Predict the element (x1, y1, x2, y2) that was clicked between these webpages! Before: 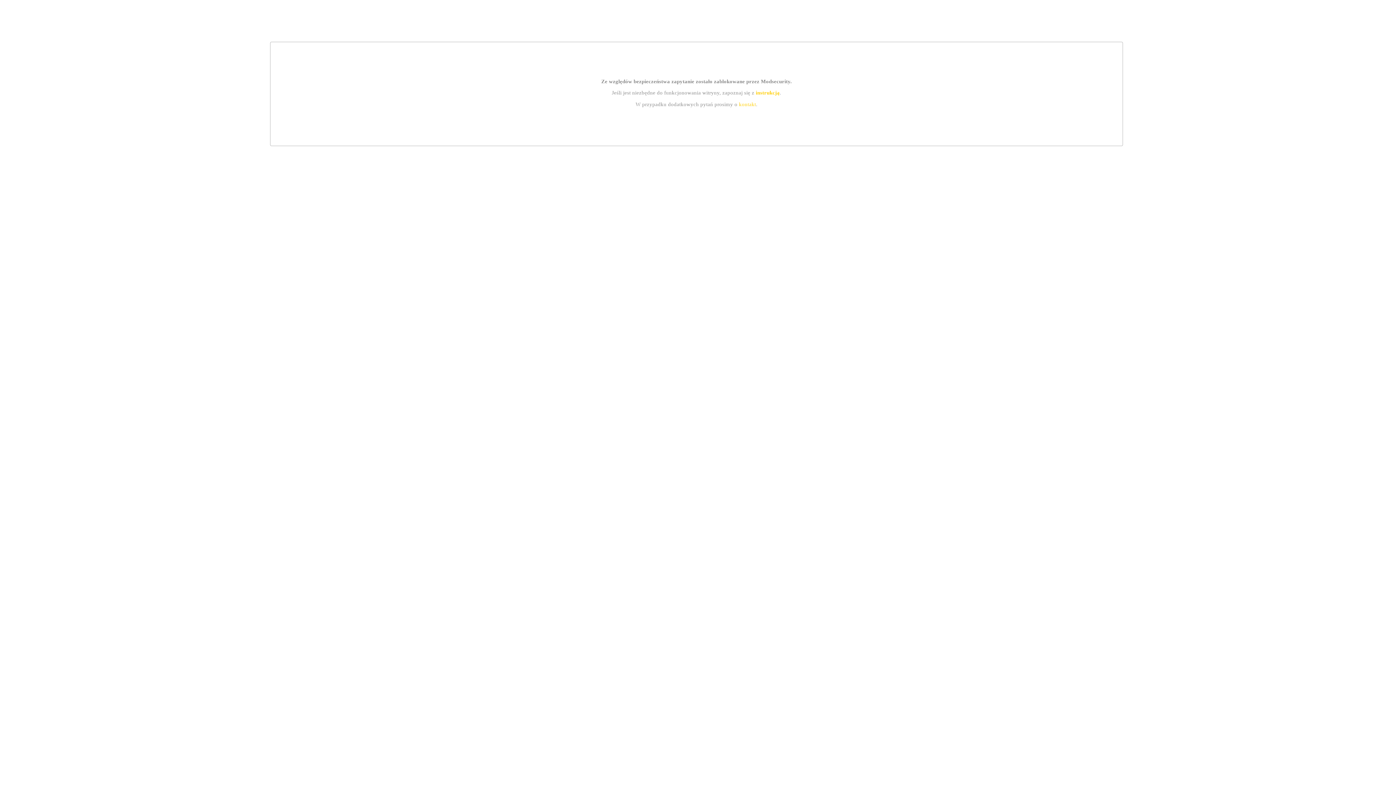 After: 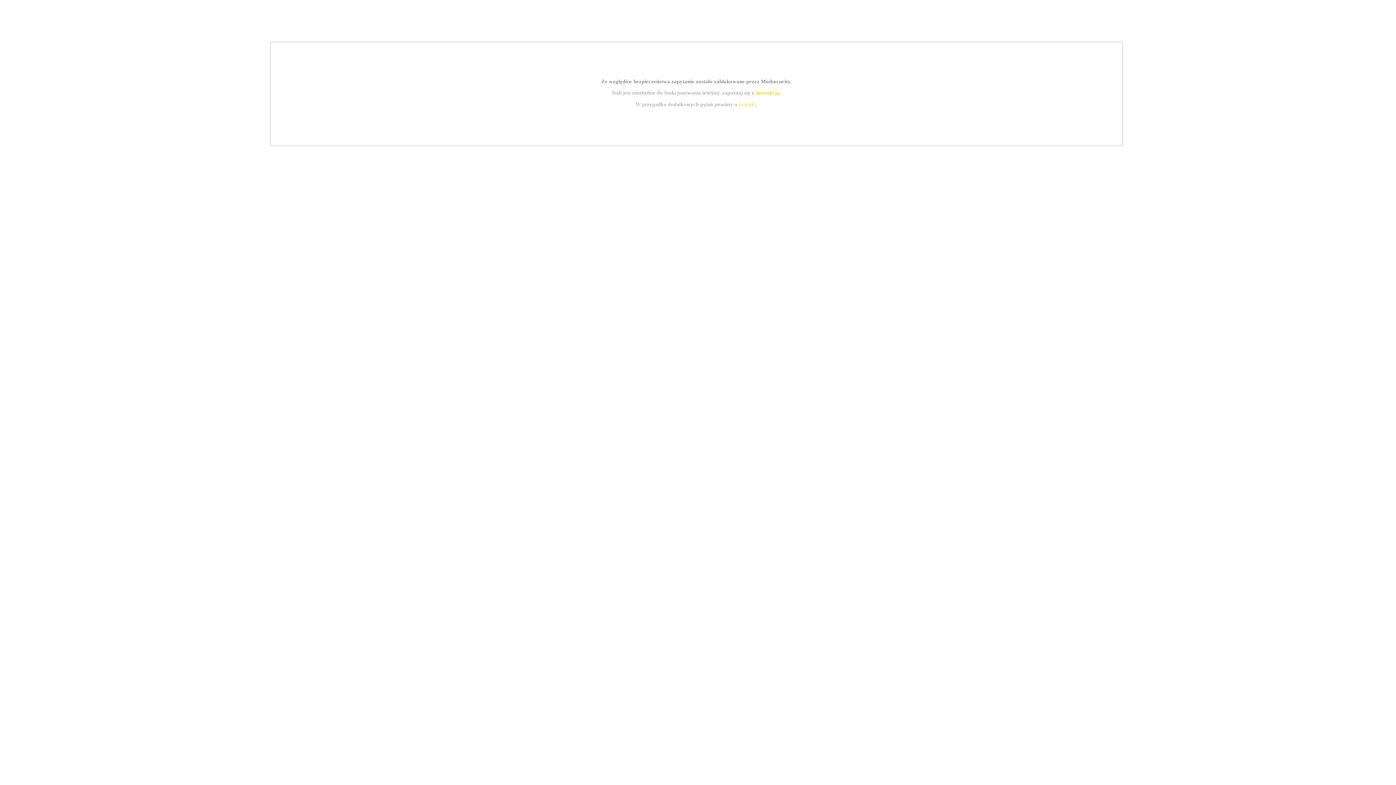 Action: label: instrukcją bbox: (755, 89, 779, 95)